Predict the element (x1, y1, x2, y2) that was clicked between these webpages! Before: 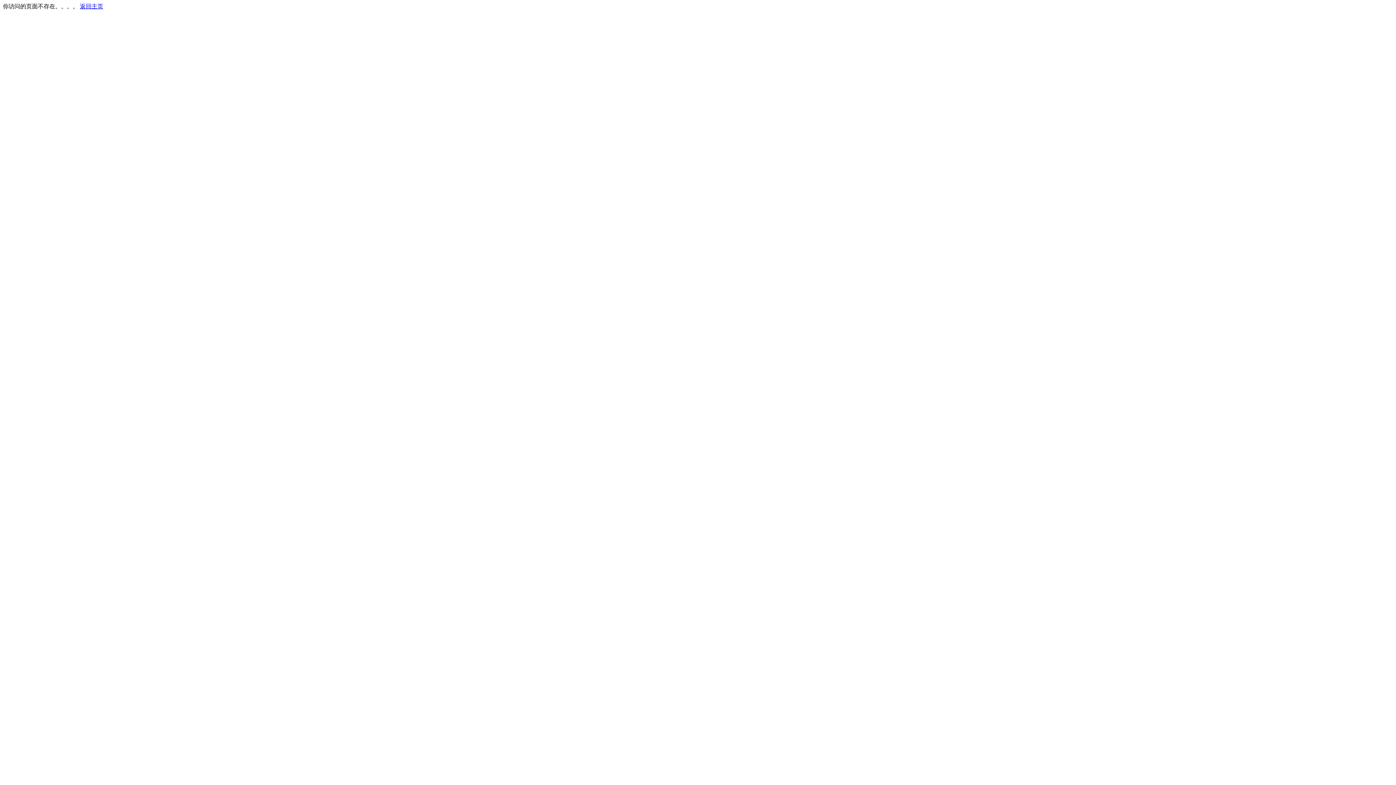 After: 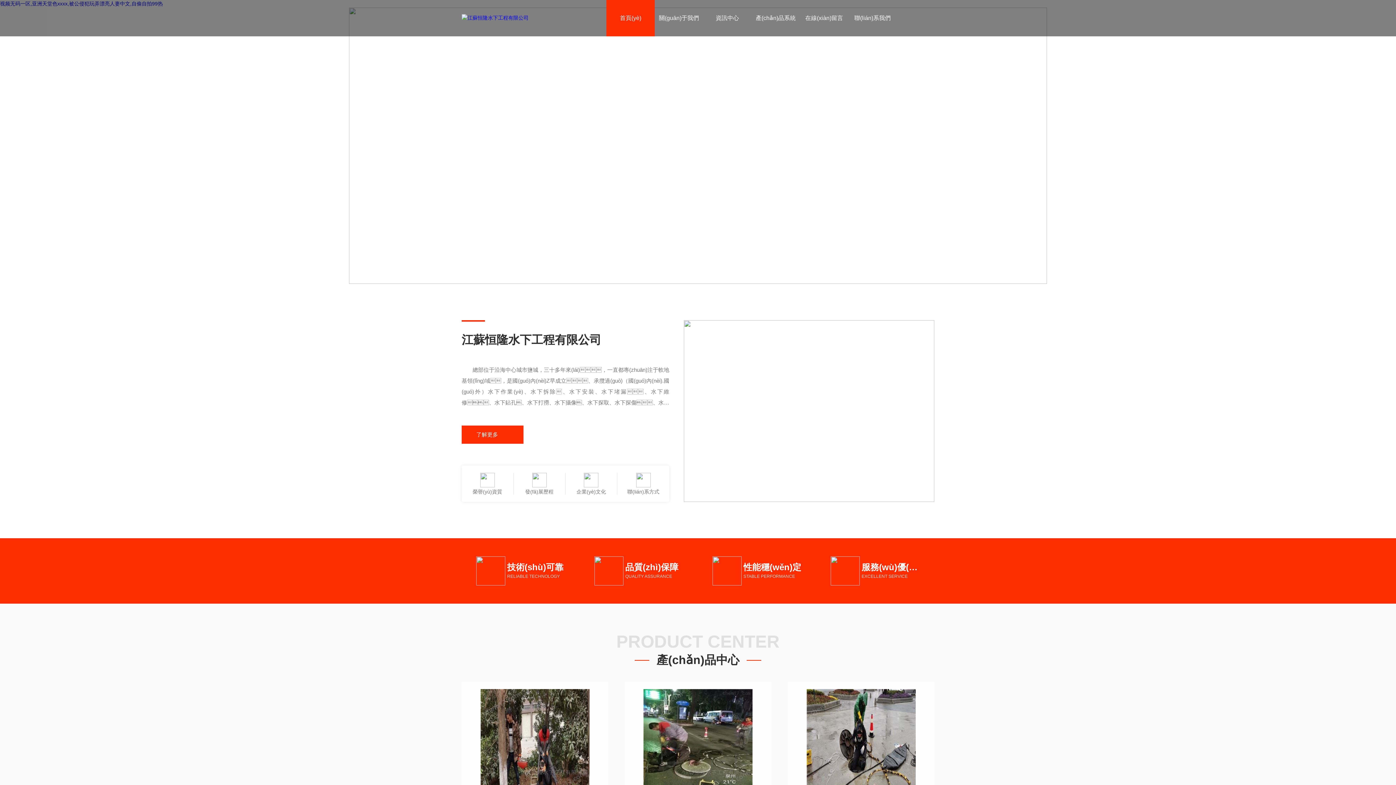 Action: label: 返回主页 bbox: (80, 3, 103, 9)